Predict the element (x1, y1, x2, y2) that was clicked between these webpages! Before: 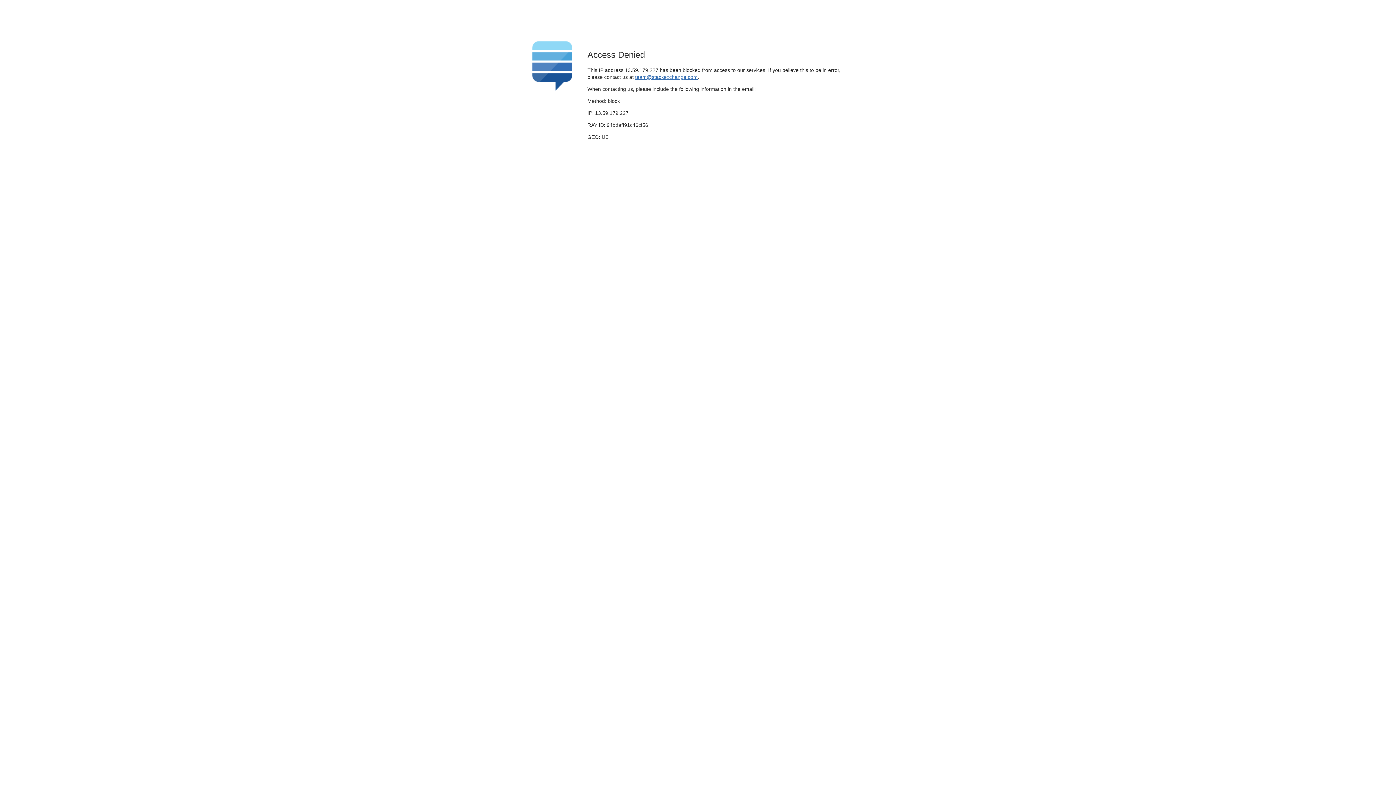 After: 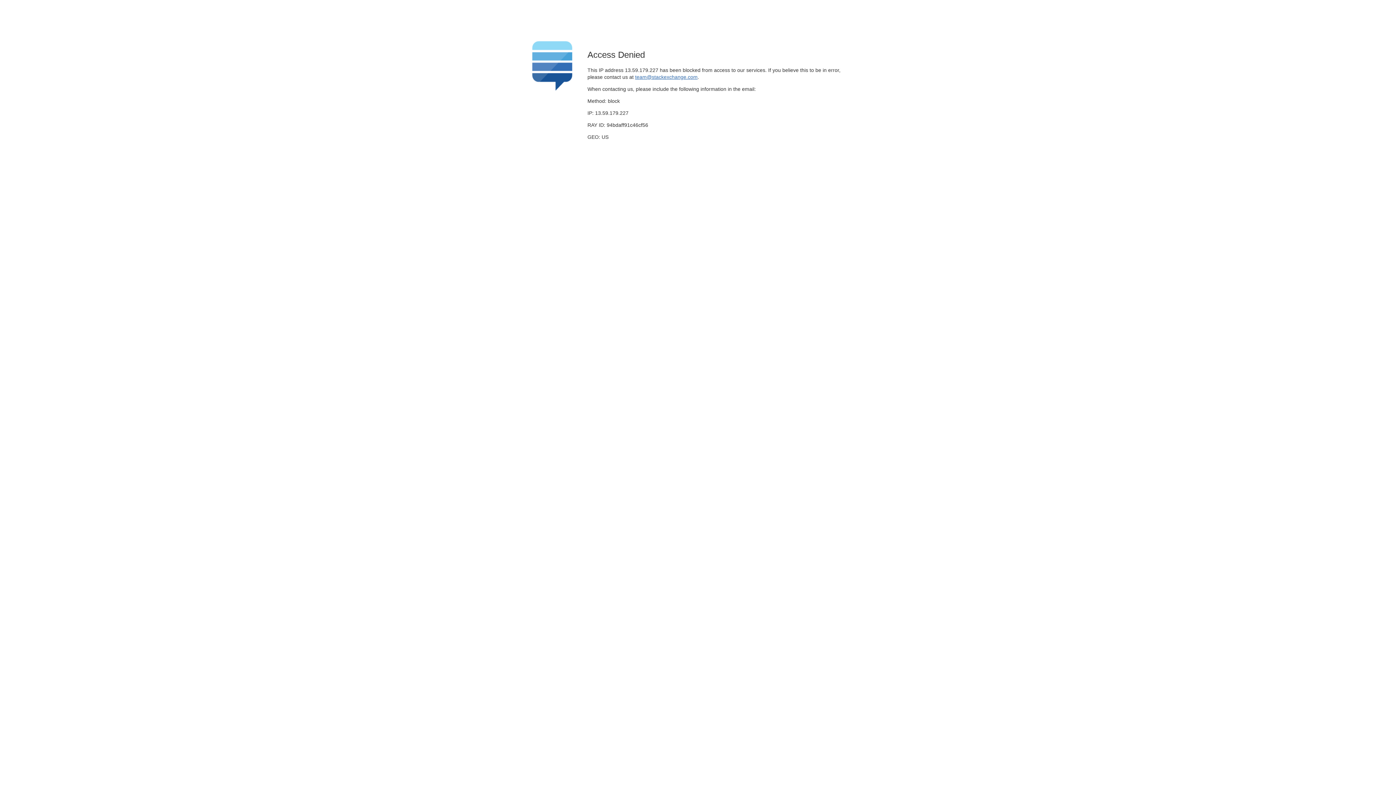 Action: label: team@stackexchange.com bbox: (635, 74, 697, 79)